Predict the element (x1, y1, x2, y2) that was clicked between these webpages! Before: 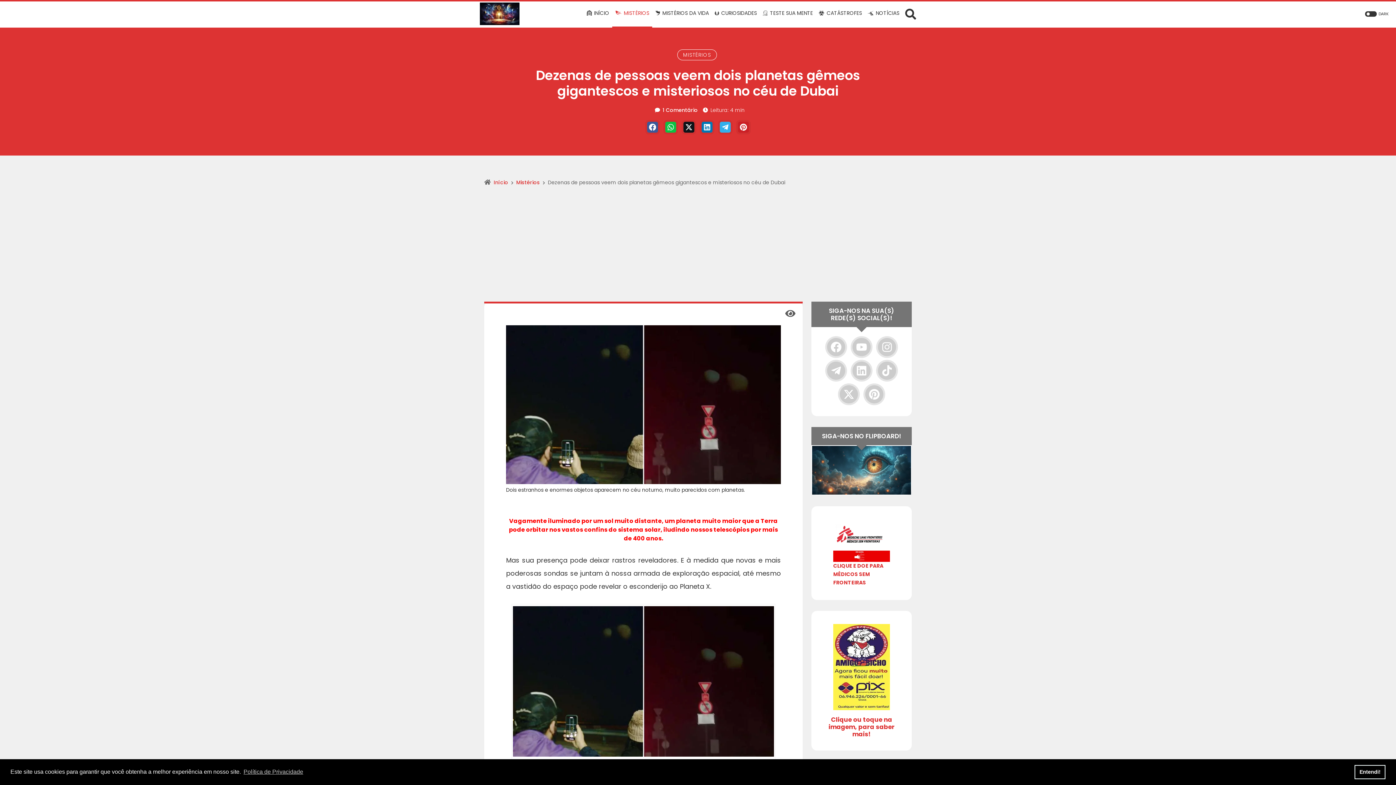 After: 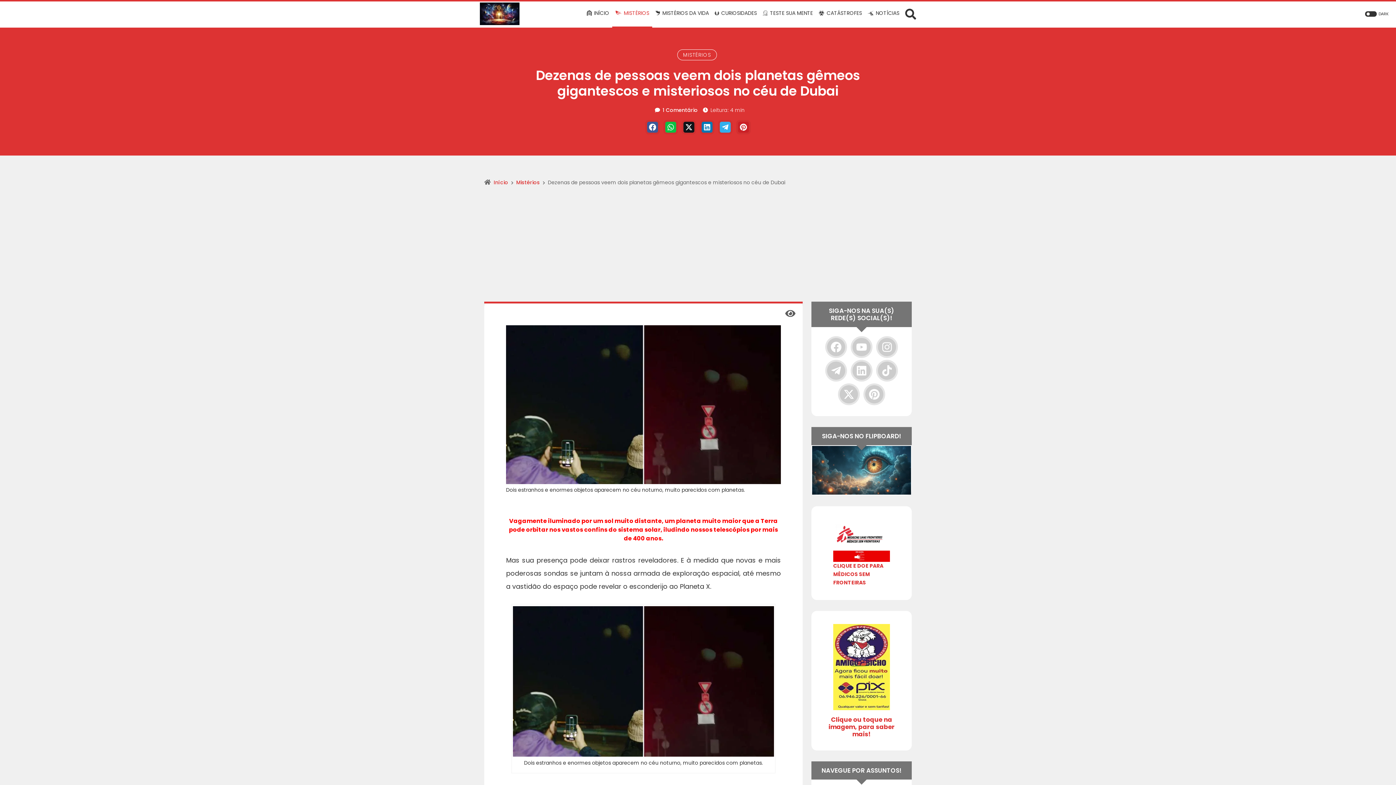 Action: bbox: (1354, 765, 1385, 779) label: dismiss cookie message